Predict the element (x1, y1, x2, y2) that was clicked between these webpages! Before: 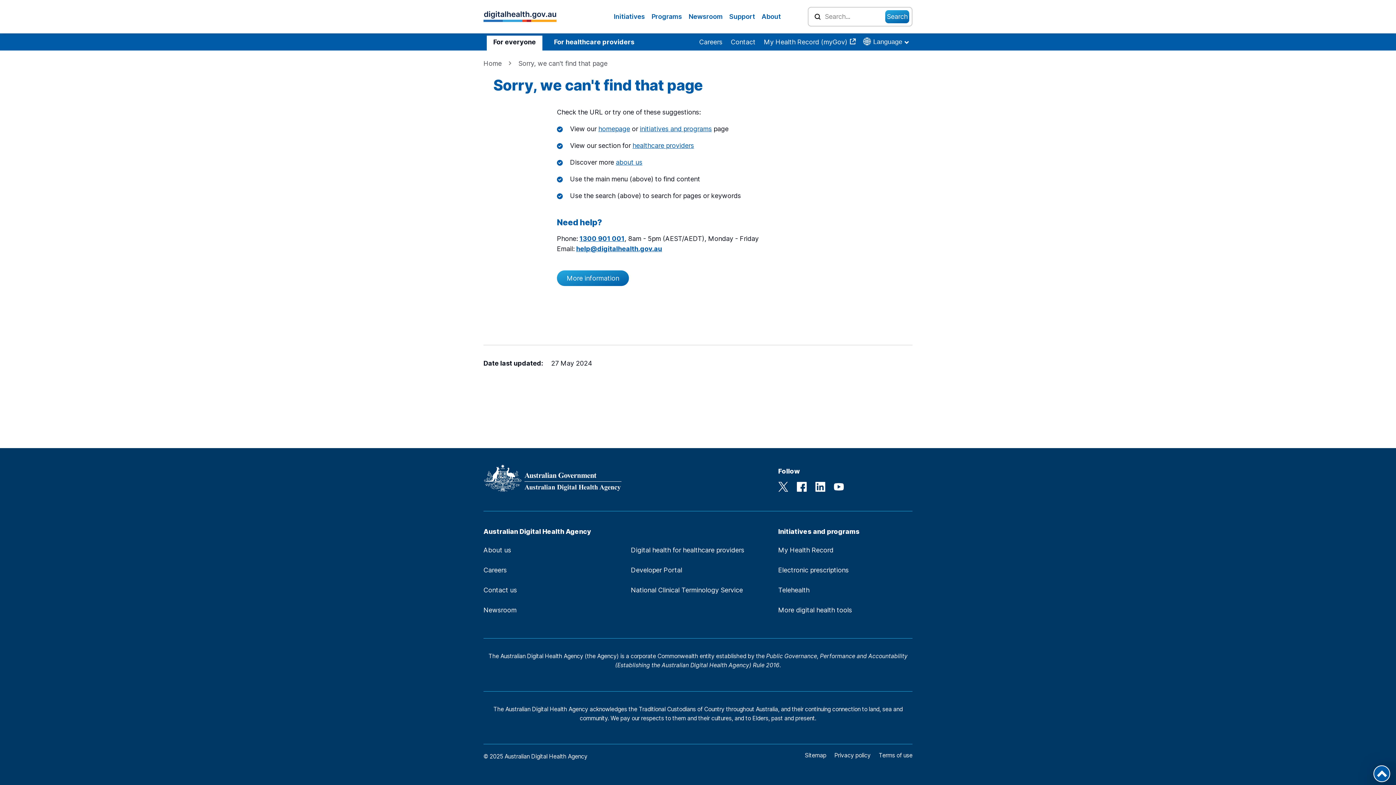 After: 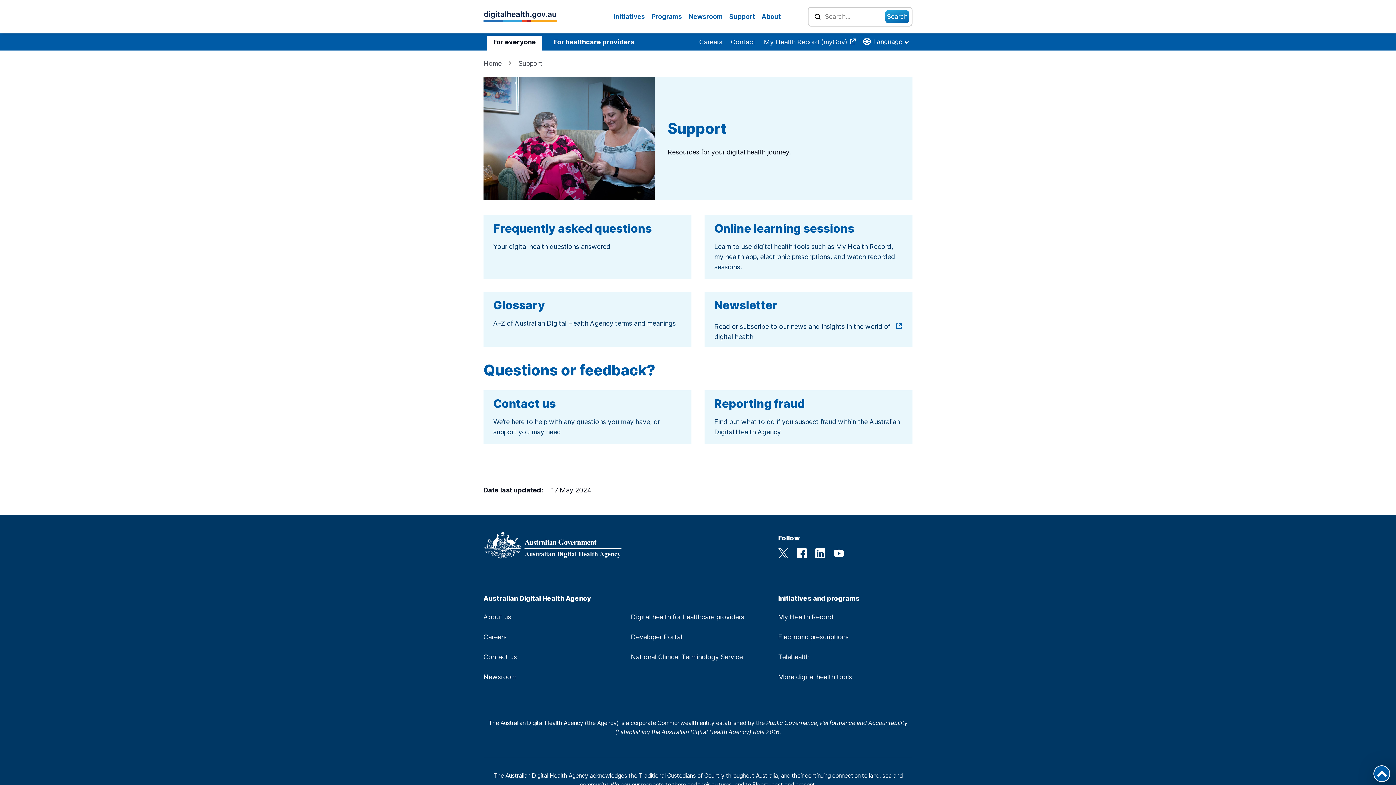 Action: label: Support bbox: (726, 9, 758, 23)